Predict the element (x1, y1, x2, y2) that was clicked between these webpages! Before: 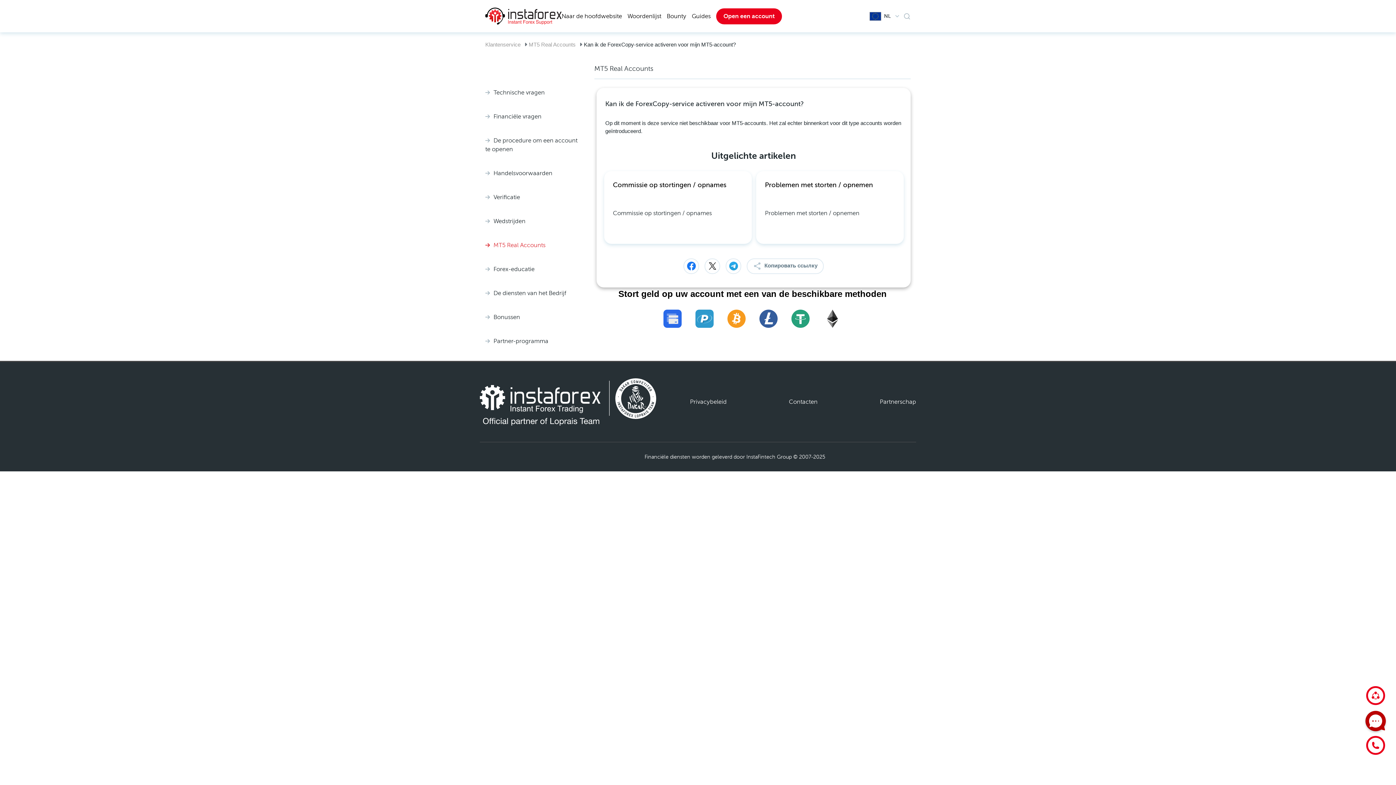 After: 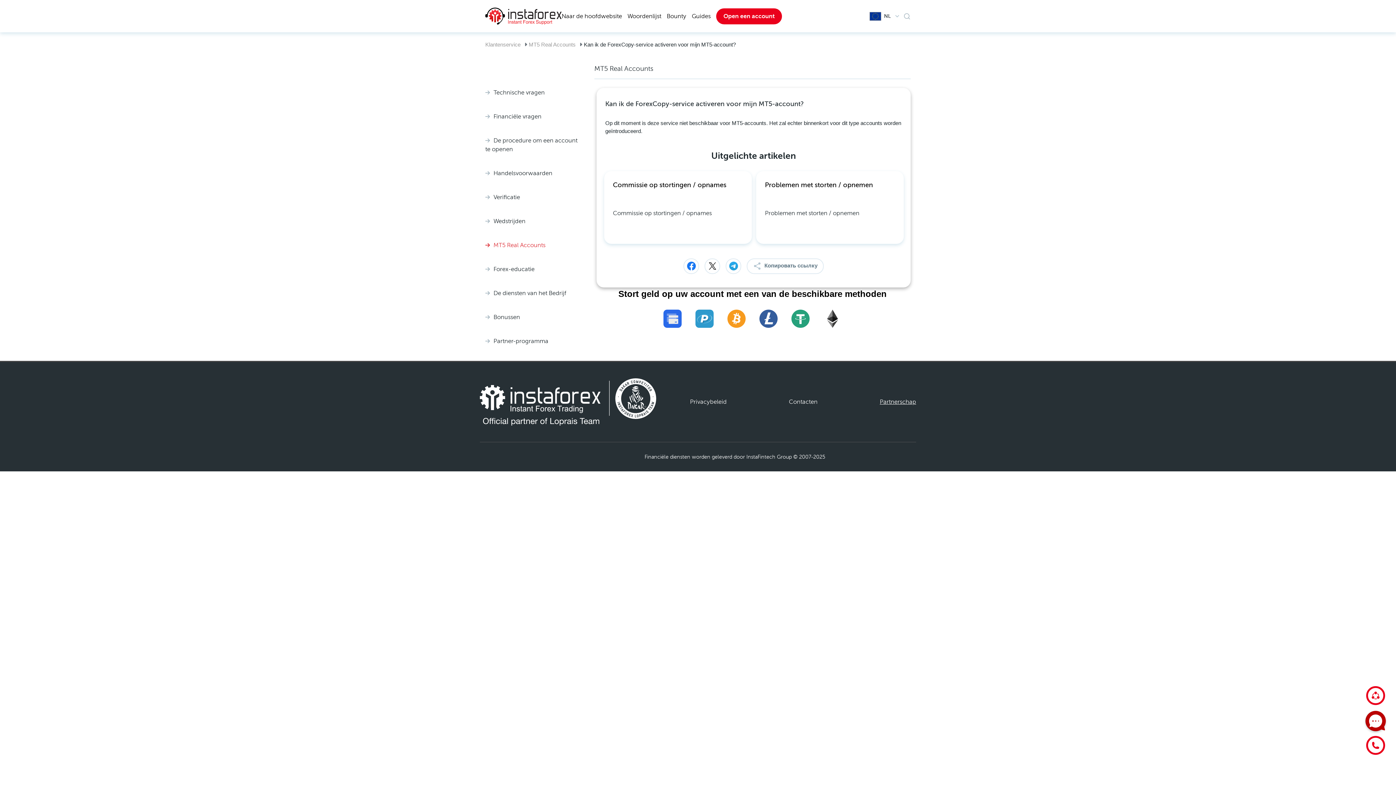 Action: label: Partnerschap bbox: (880, 397, 916, 406)